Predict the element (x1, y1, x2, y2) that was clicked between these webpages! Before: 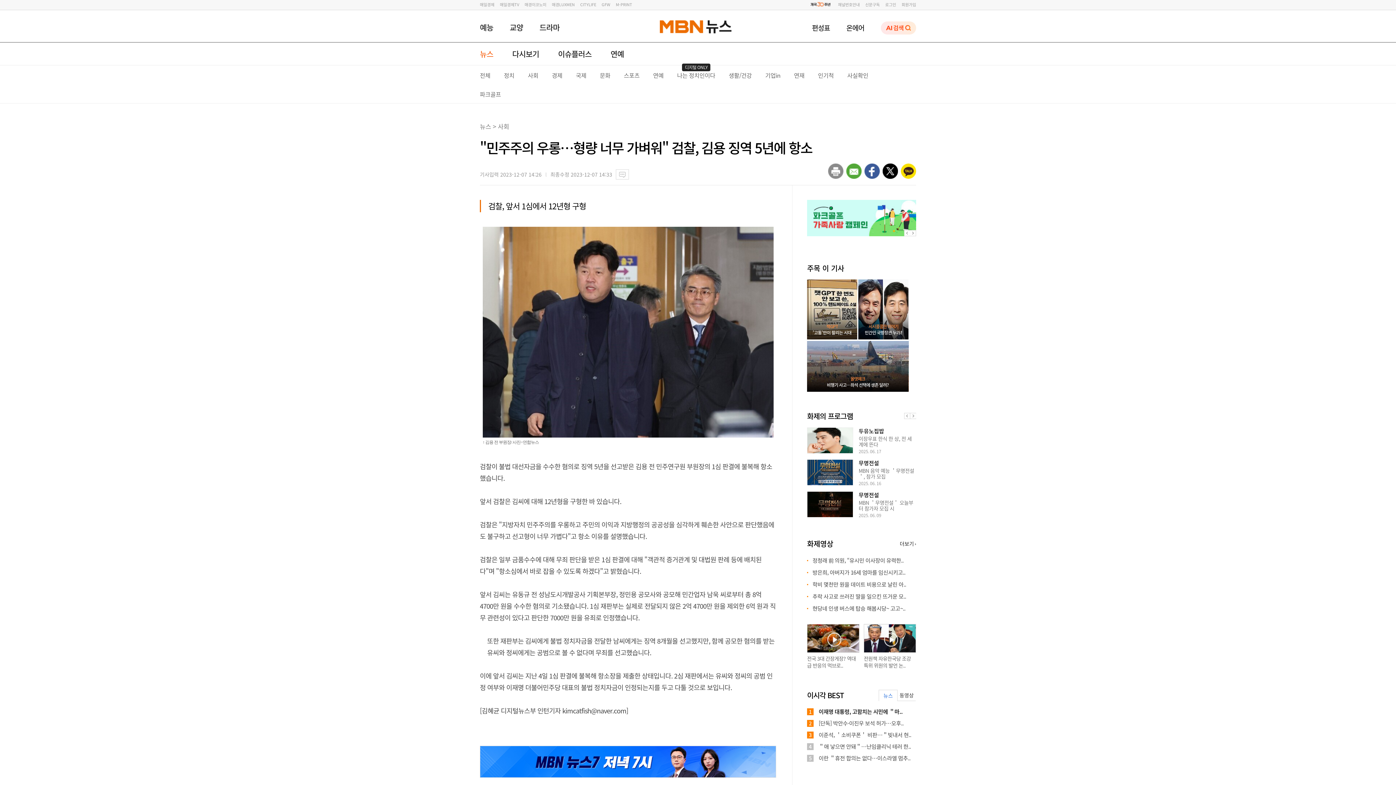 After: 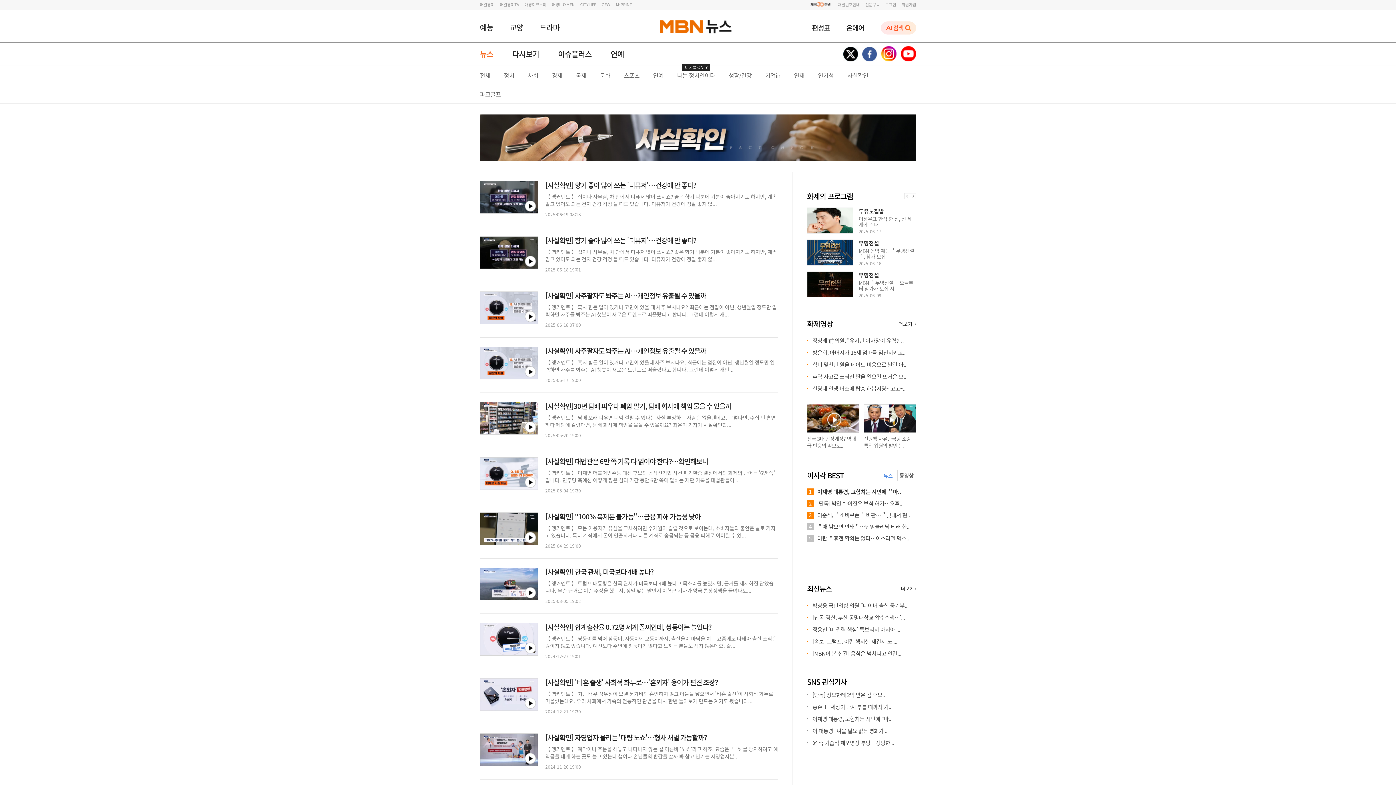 Action: bbox: (847, 70, 868, 79) label: 사실확인